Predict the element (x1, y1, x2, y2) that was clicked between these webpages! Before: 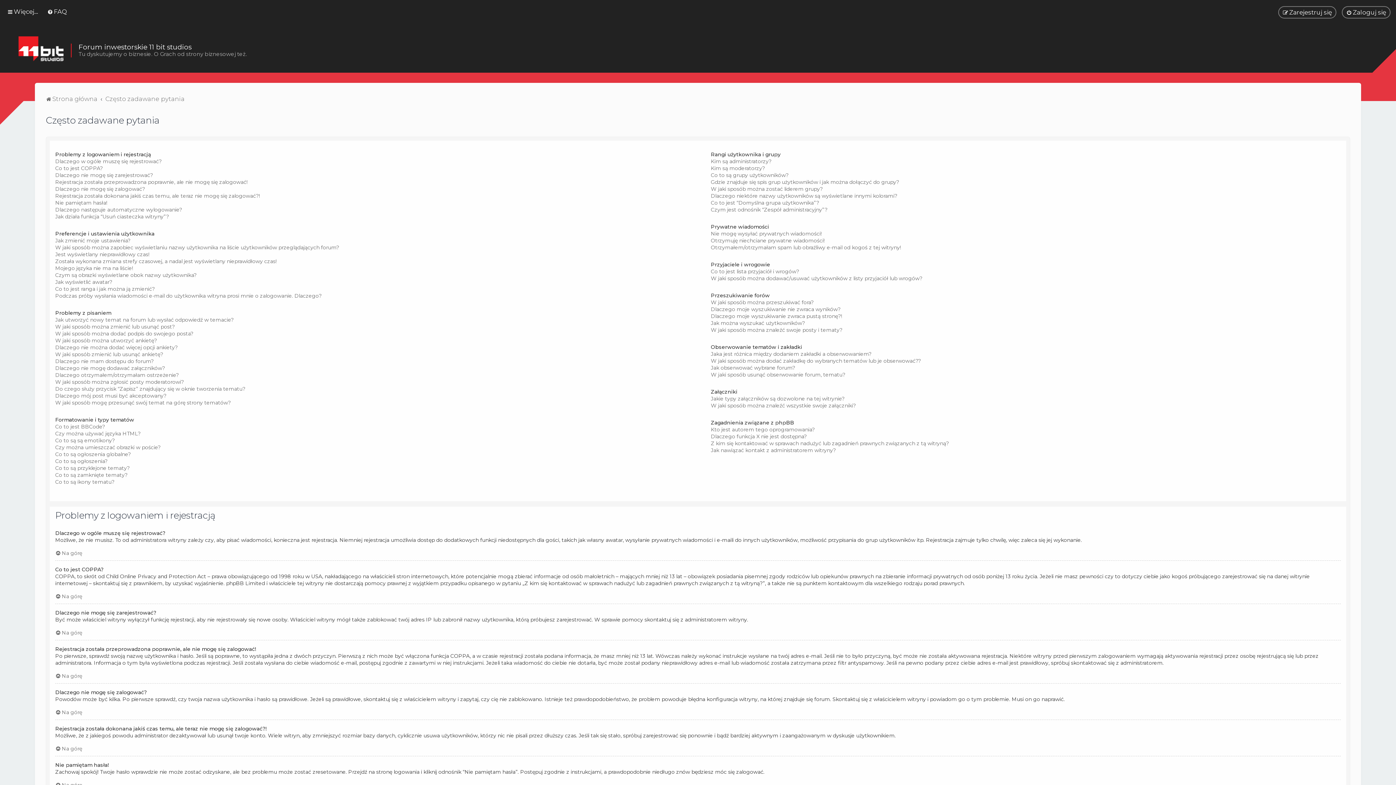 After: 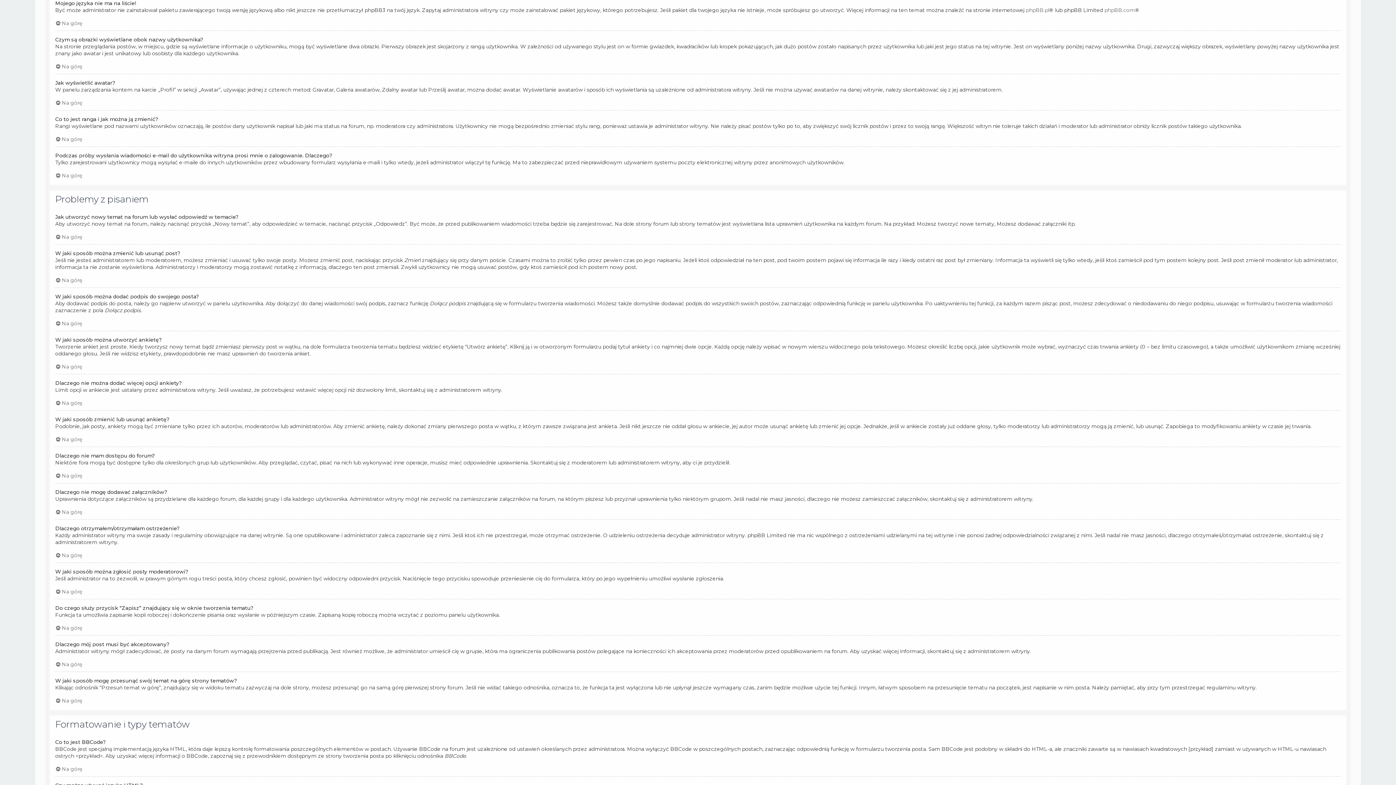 Action: label: Mojego języka nie ma na liście! bbox: (55, 265, 133, 272)